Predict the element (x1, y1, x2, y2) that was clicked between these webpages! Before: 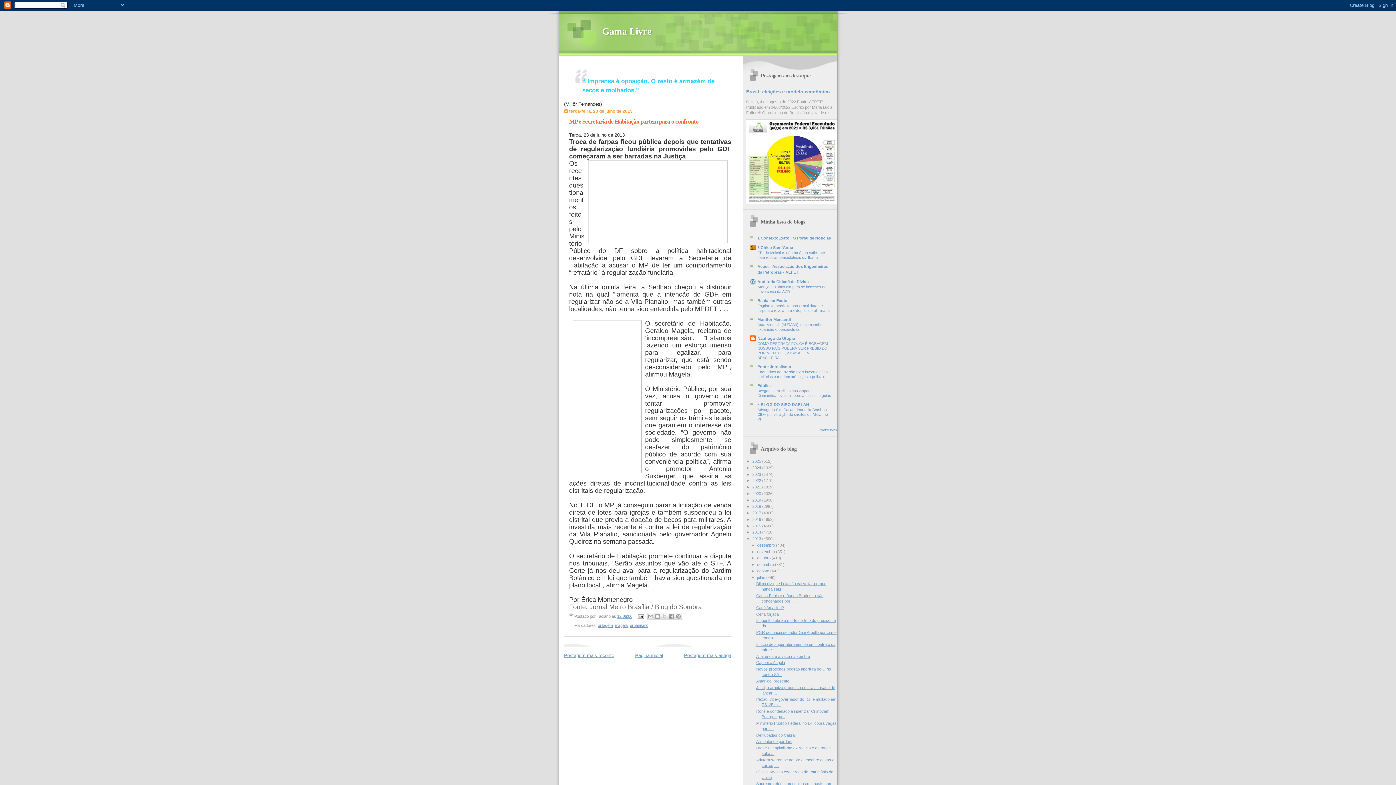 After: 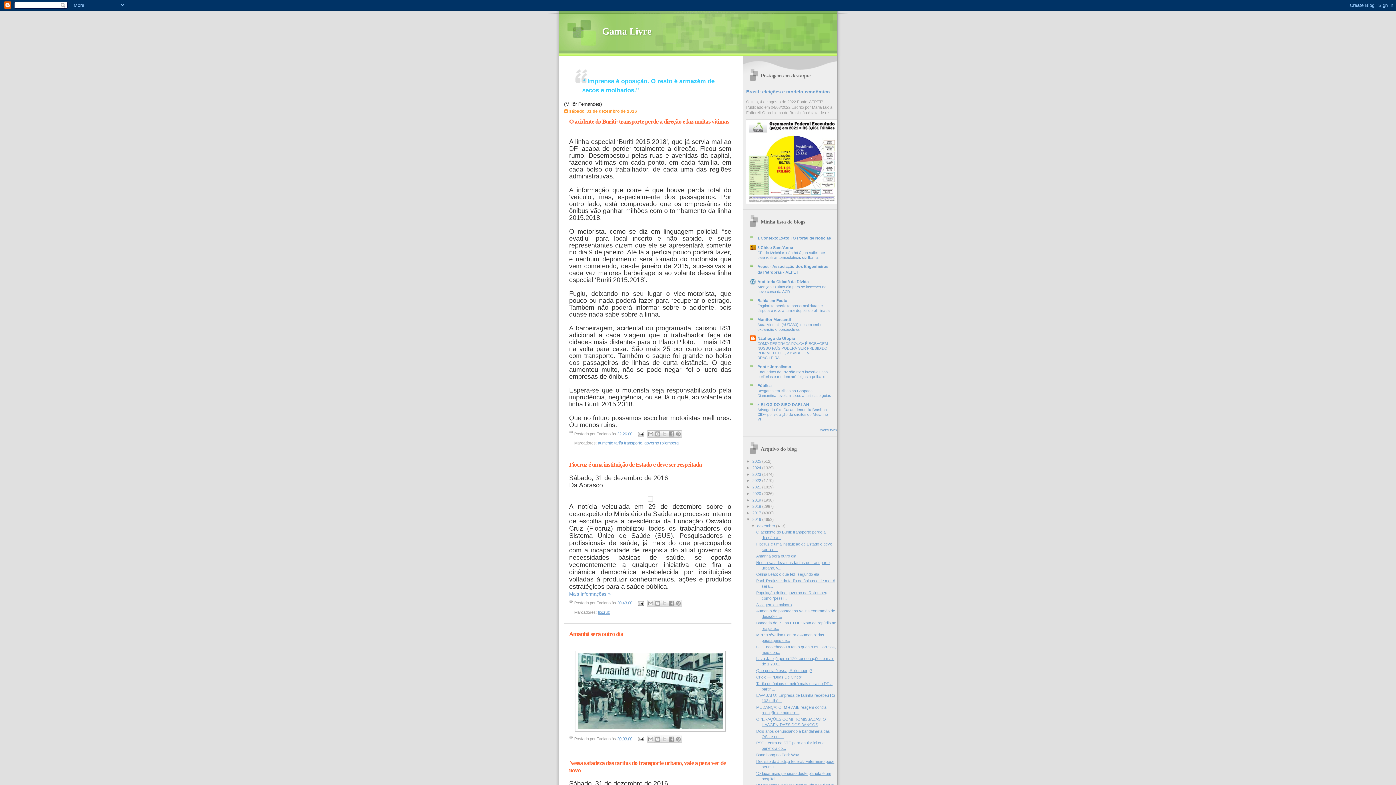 Action: bbox: (752, 517, 762, 521) label: 2016 